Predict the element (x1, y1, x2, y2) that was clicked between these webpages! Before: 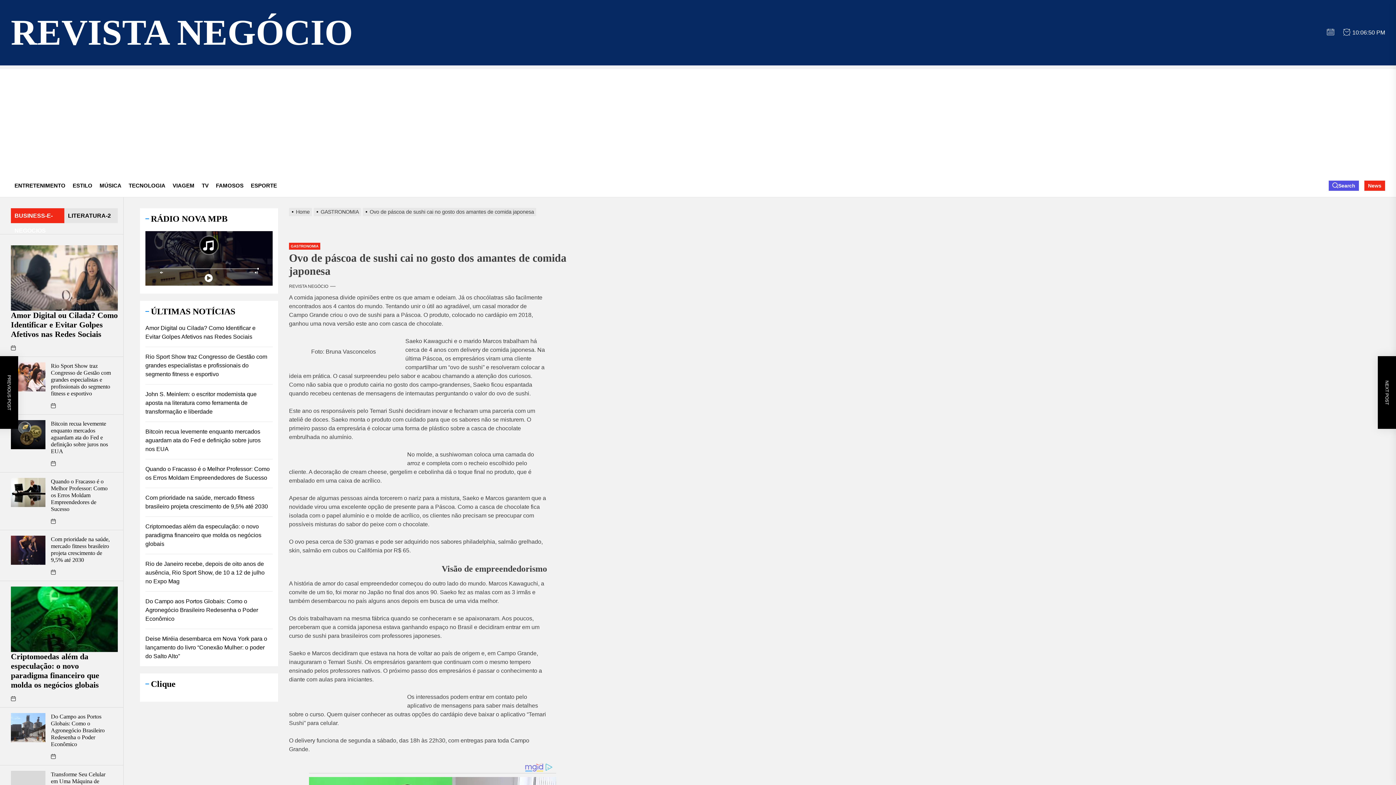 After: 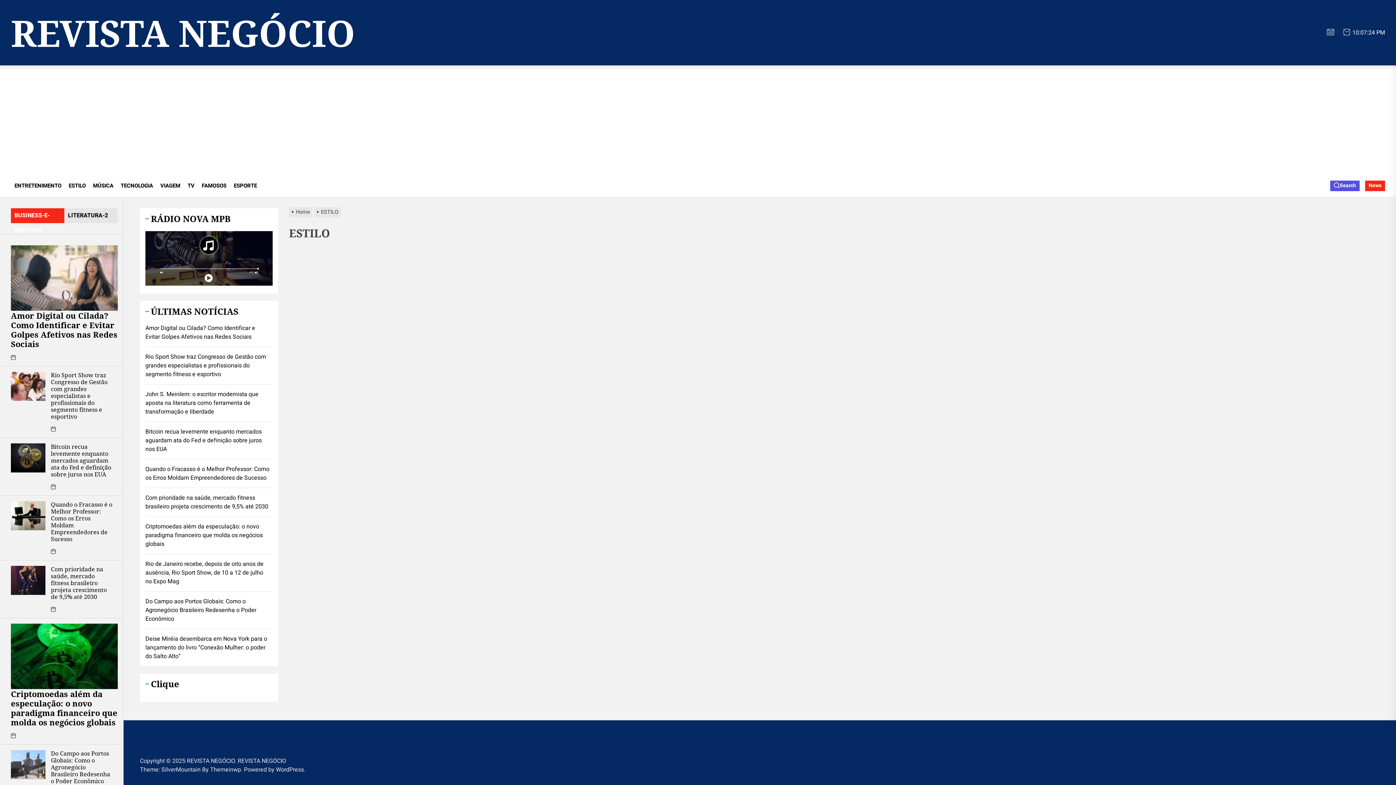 Action: bbox: (69, 174, 96, 197) label: ESTILO